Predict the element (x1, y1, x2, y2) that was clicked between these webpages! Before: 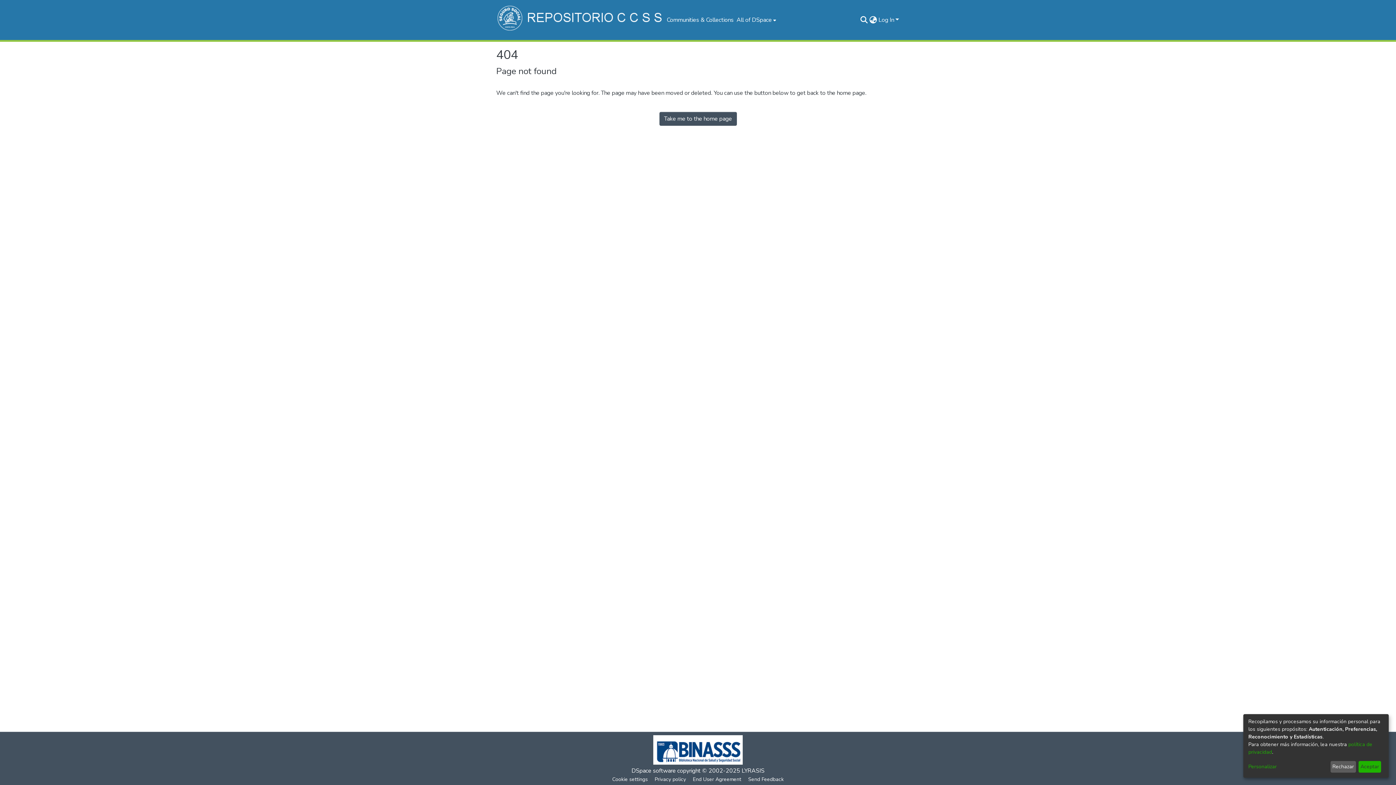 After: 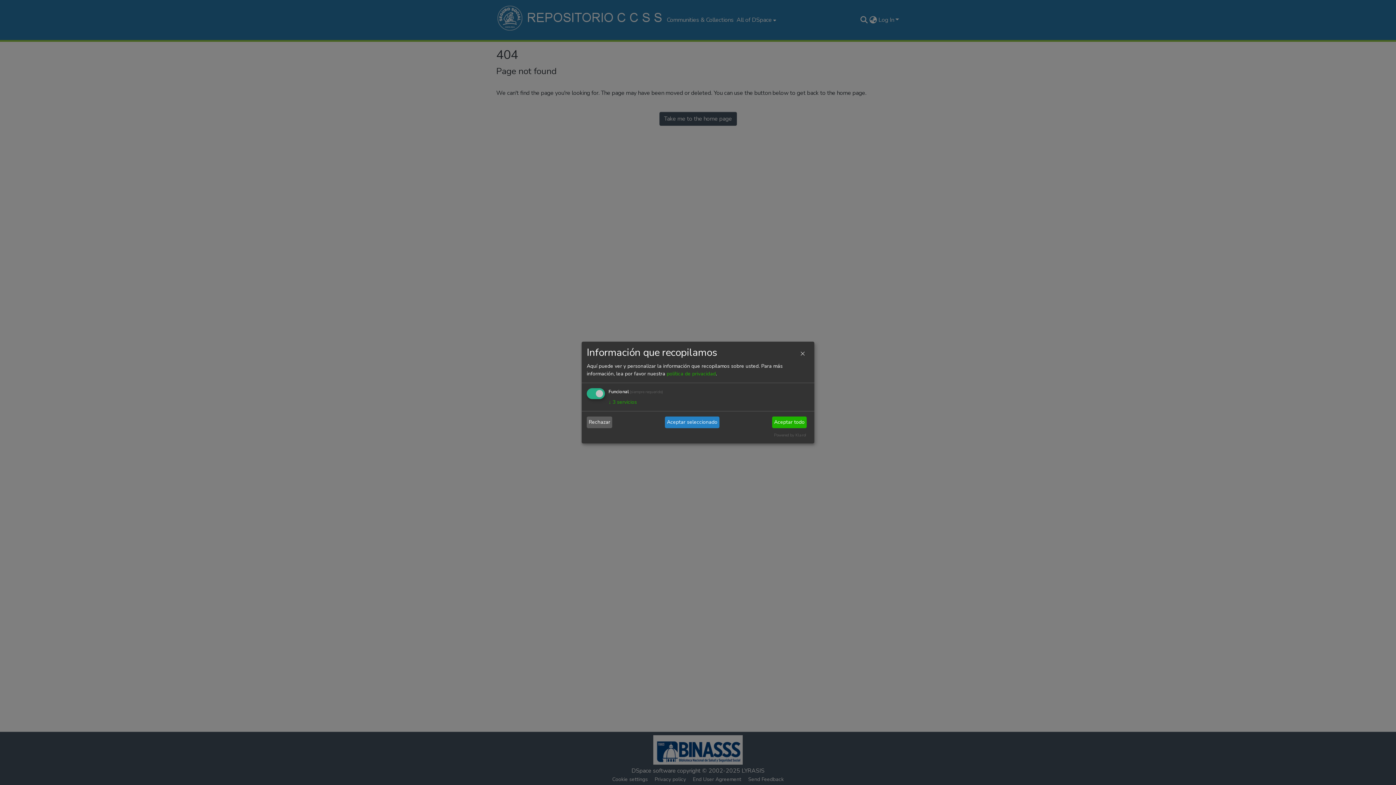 Action: label: Personalizar bbox: (1248, 763, 1328, 771)